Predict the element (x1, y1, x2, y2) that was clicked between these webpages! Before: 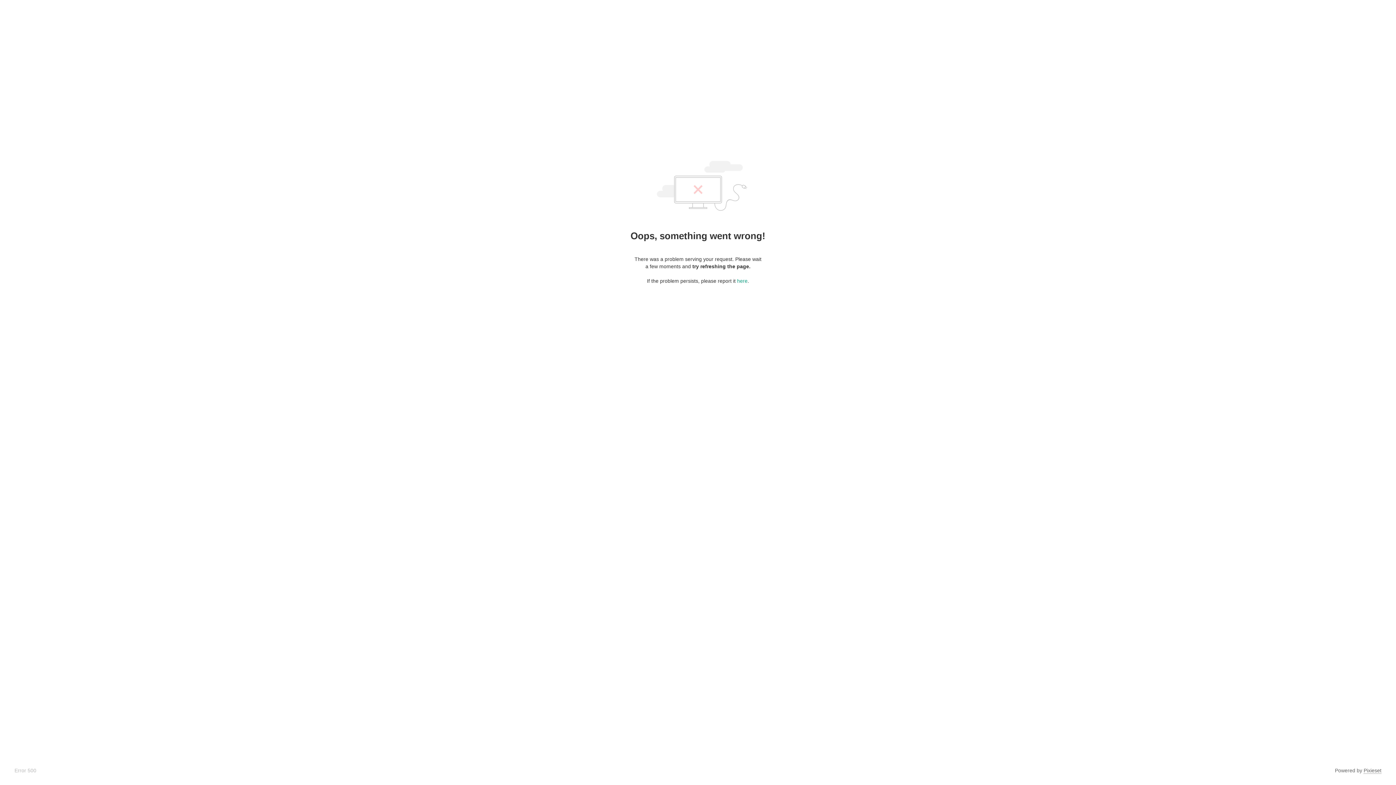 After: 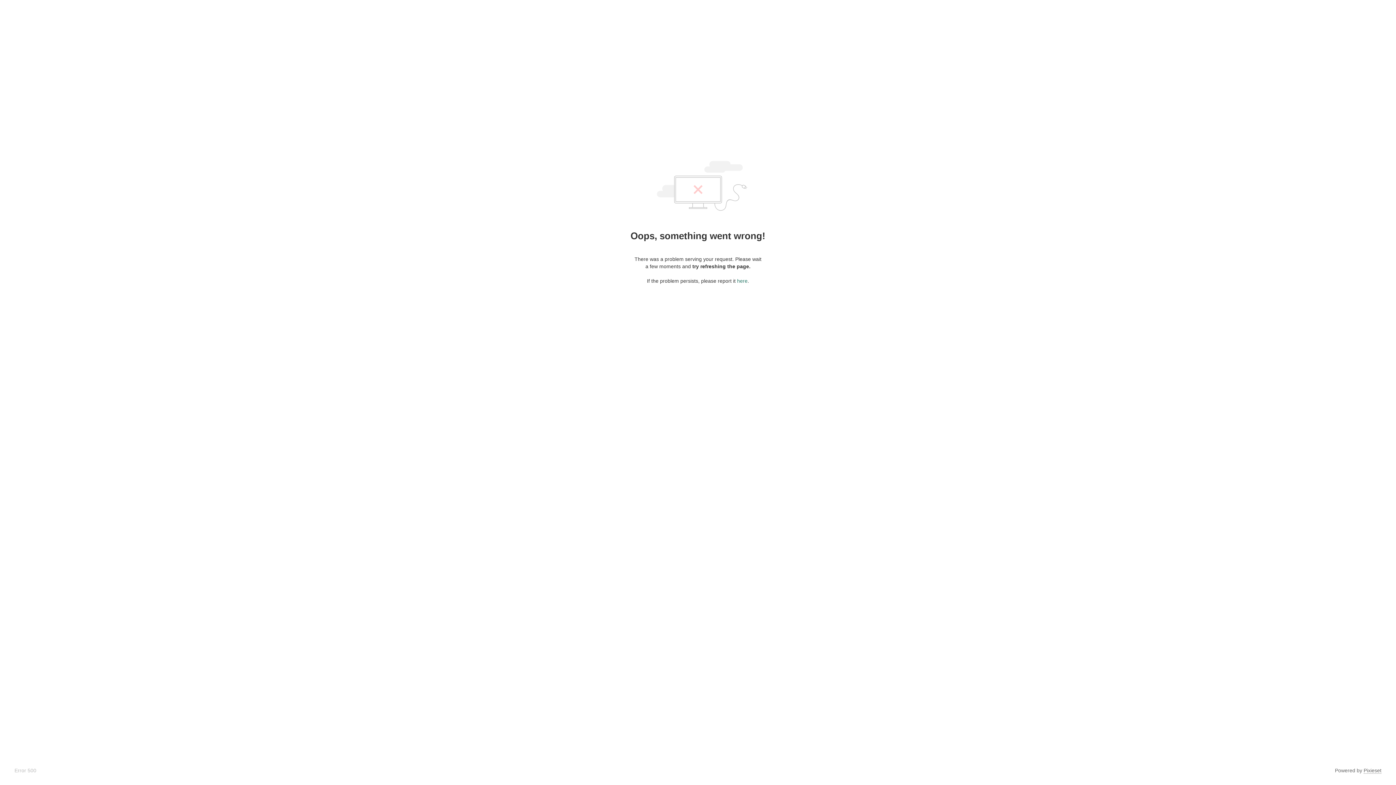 Action: label: here bbox: (737, 278, 747, 284)